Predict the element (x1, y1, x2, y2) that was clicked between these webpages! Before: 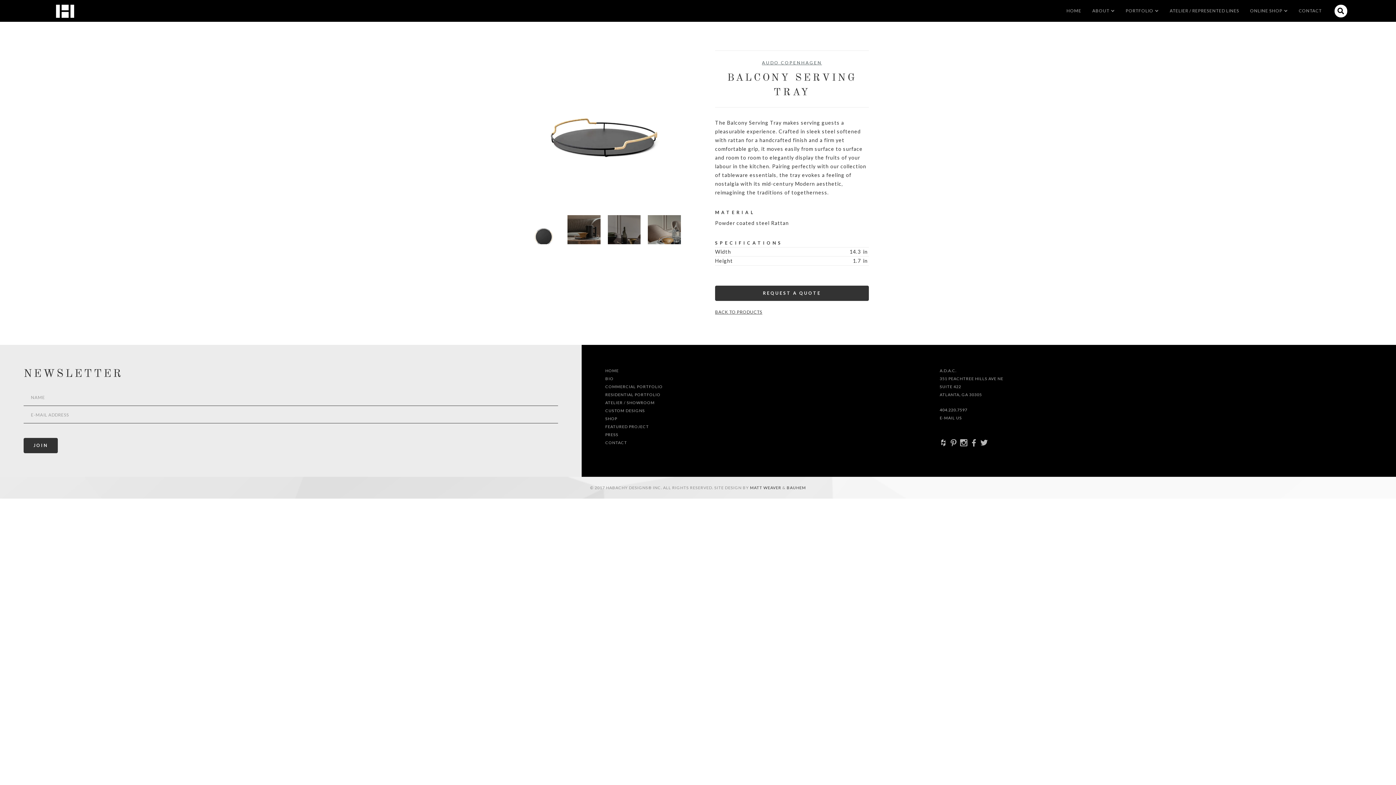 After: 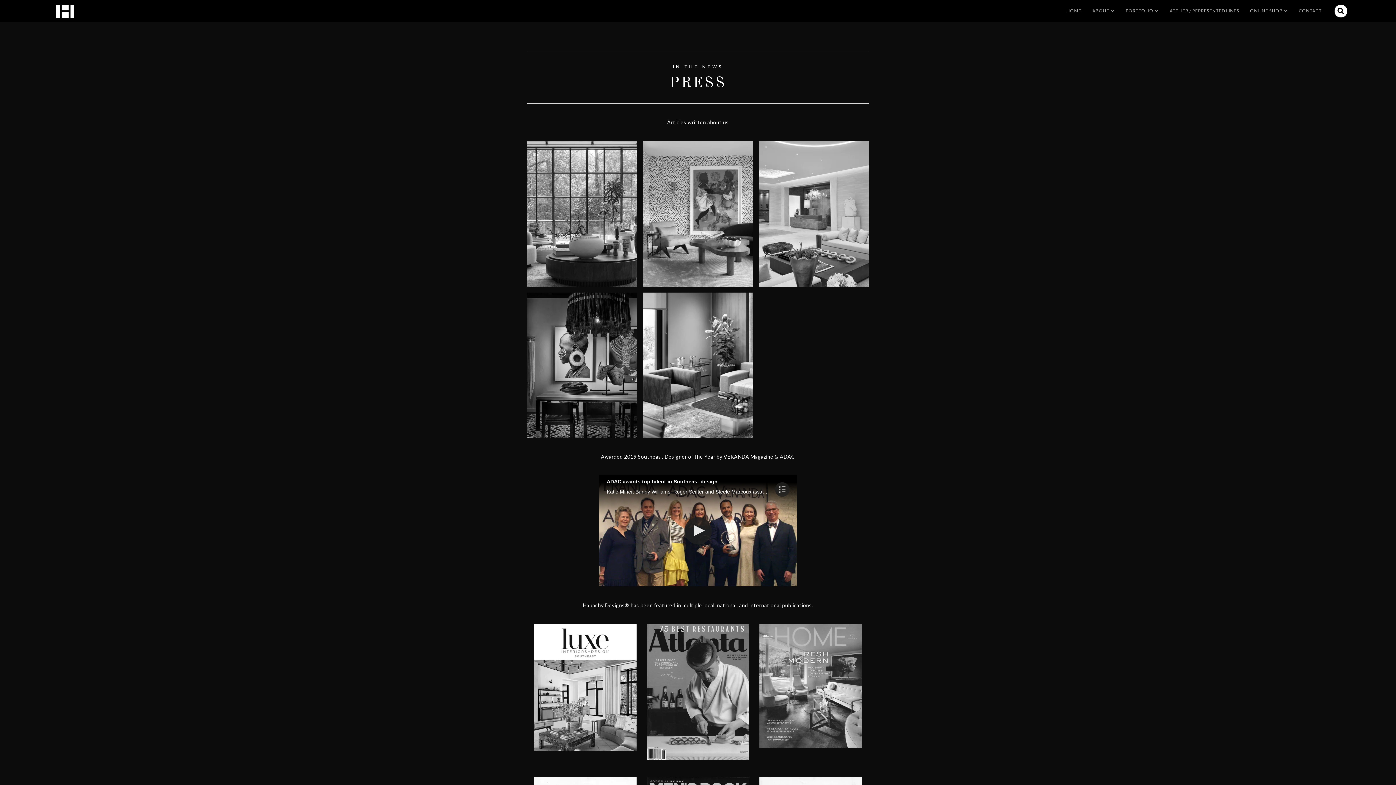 Action: label: PRESS bbox: (605, 432, 618, 437)